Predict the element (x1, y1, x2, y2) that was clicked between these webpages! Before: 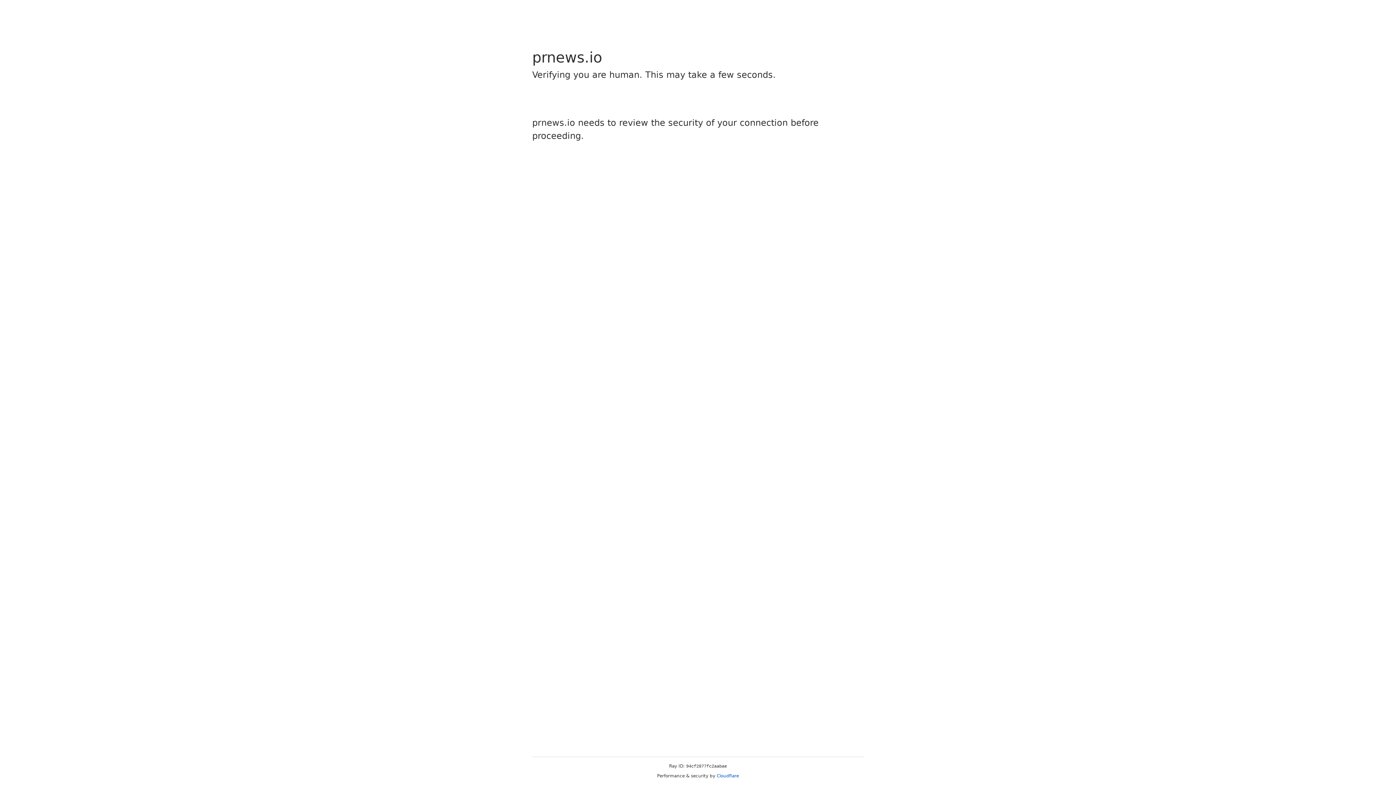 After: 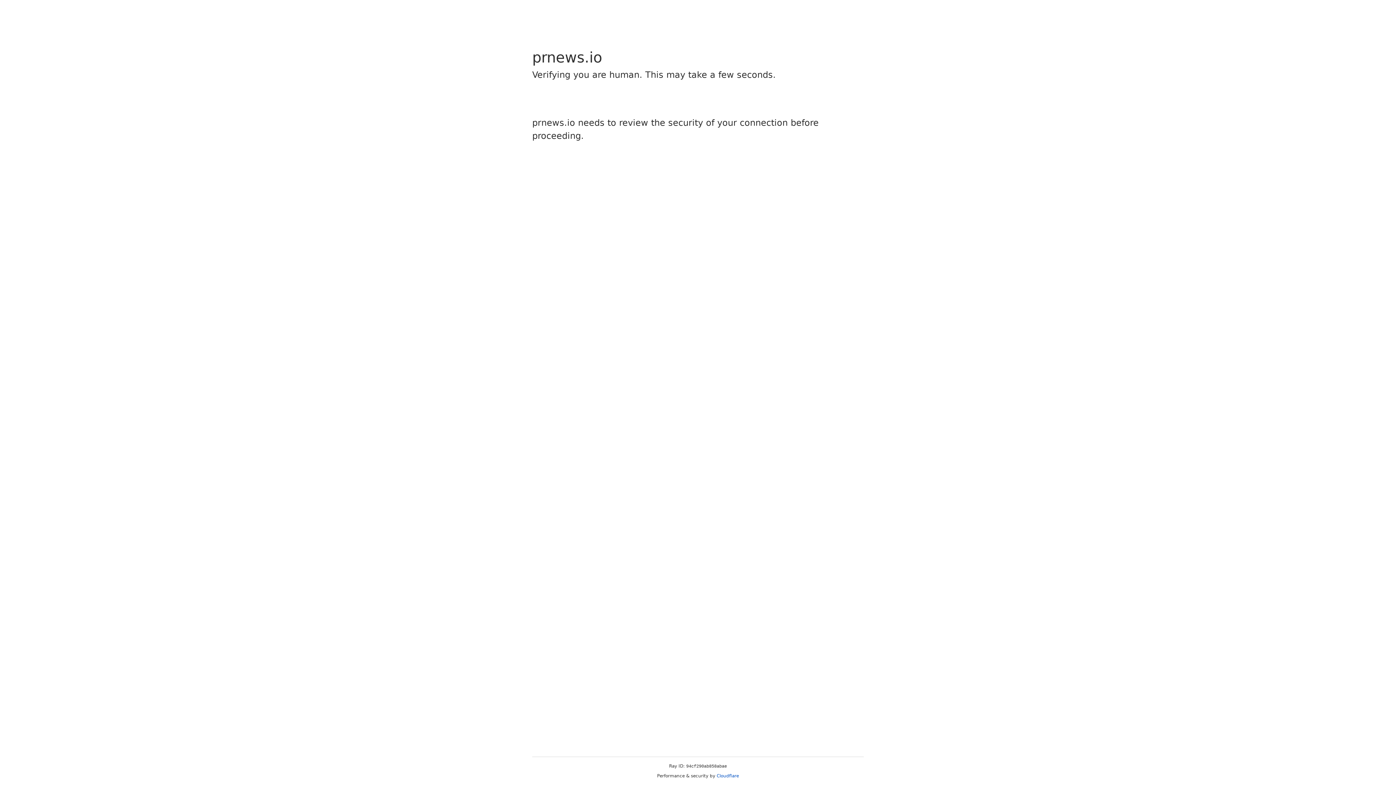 Action: bbox: (716, 773, 739, 778) label: Cloudflare